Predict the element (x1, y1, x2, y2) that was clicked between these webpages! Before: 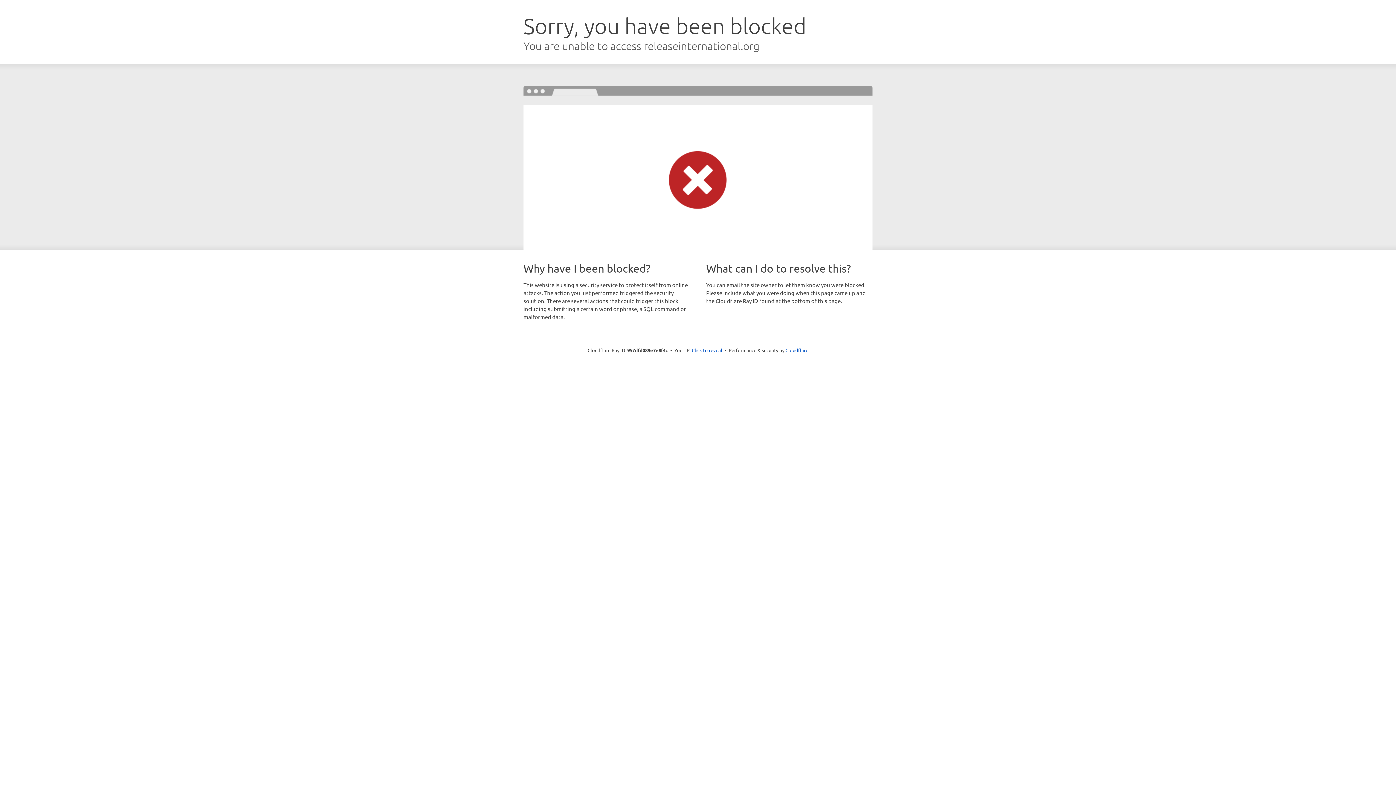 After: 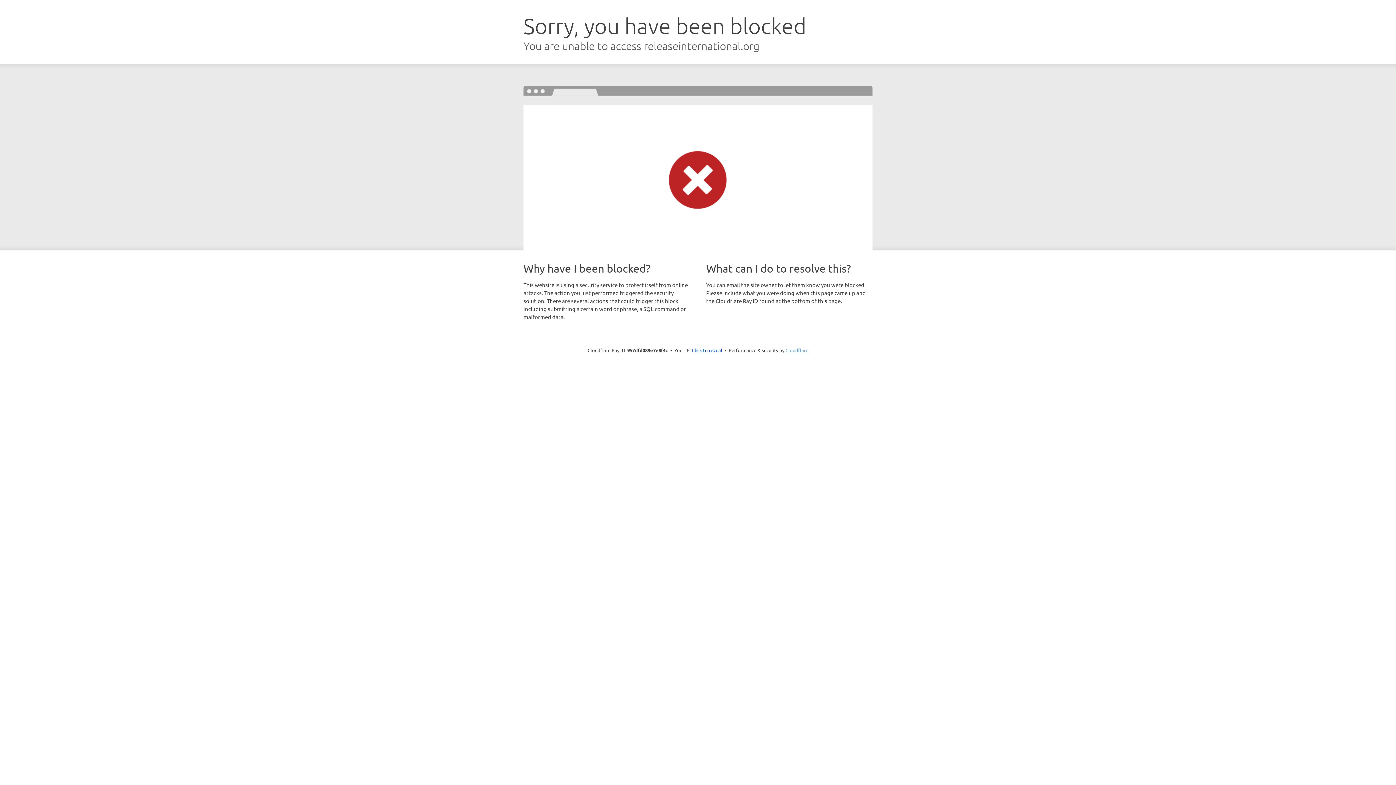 Action: bbox: (785, 347, 808, 353) label: Cloudflare